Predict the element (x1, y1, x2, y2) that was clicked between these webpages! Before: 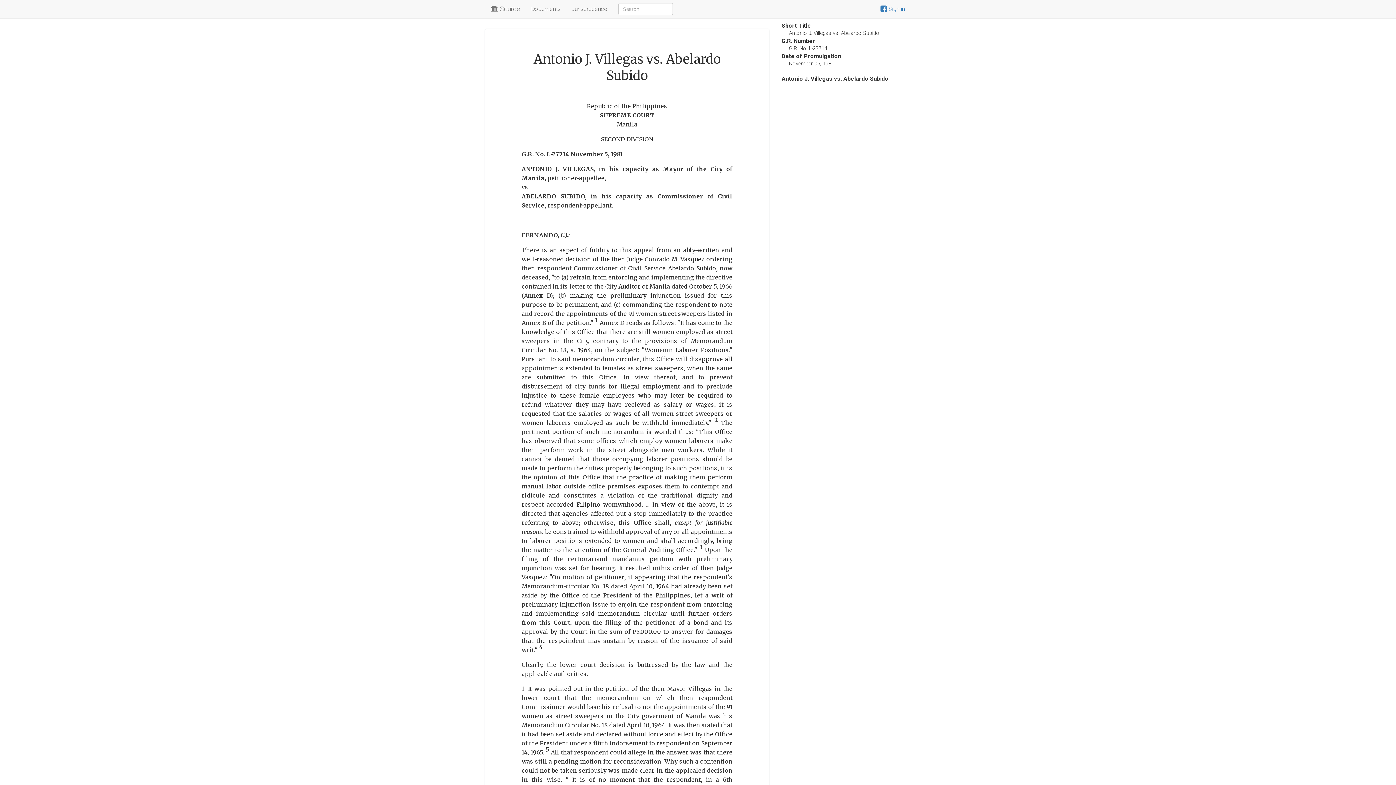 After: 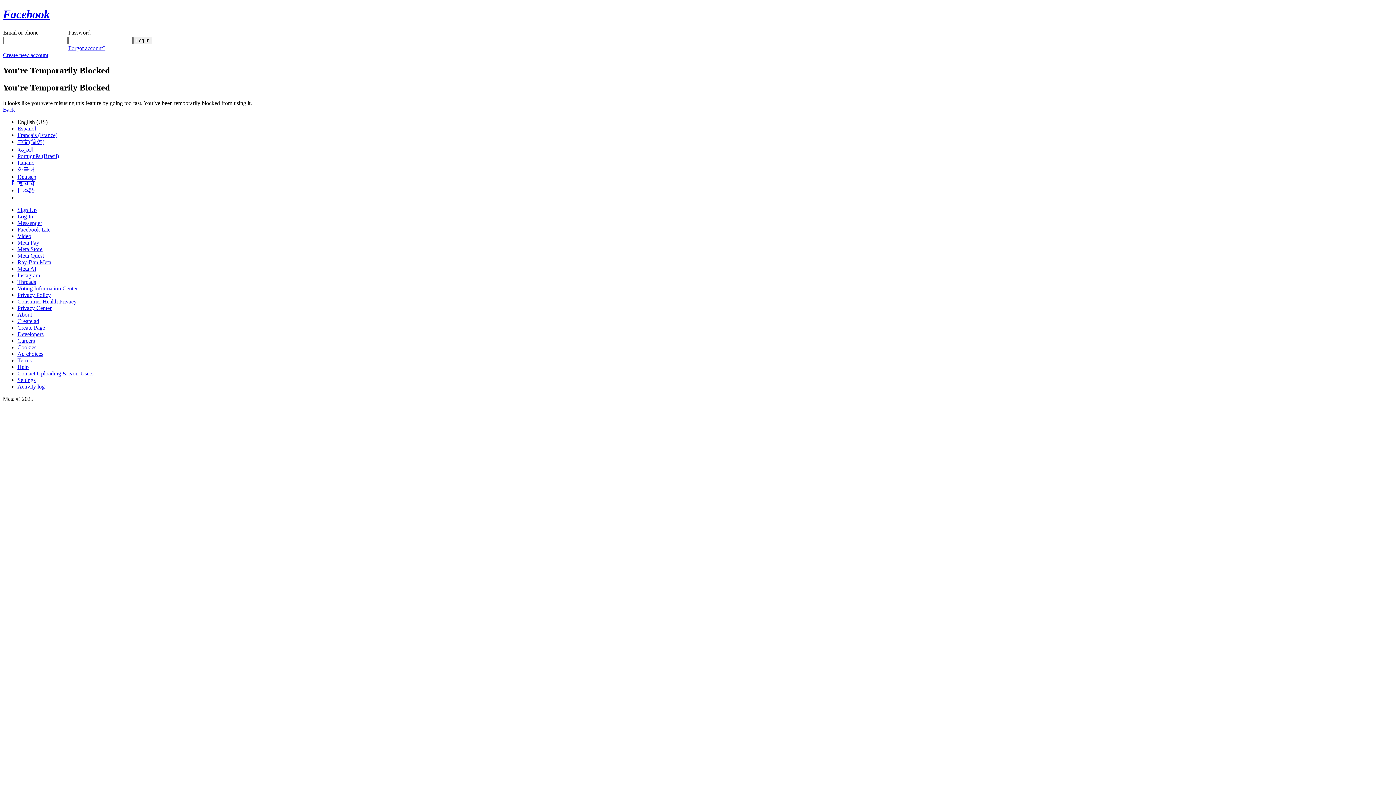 Action: bbox: (875, 0, 910, 18) label:  Sign in